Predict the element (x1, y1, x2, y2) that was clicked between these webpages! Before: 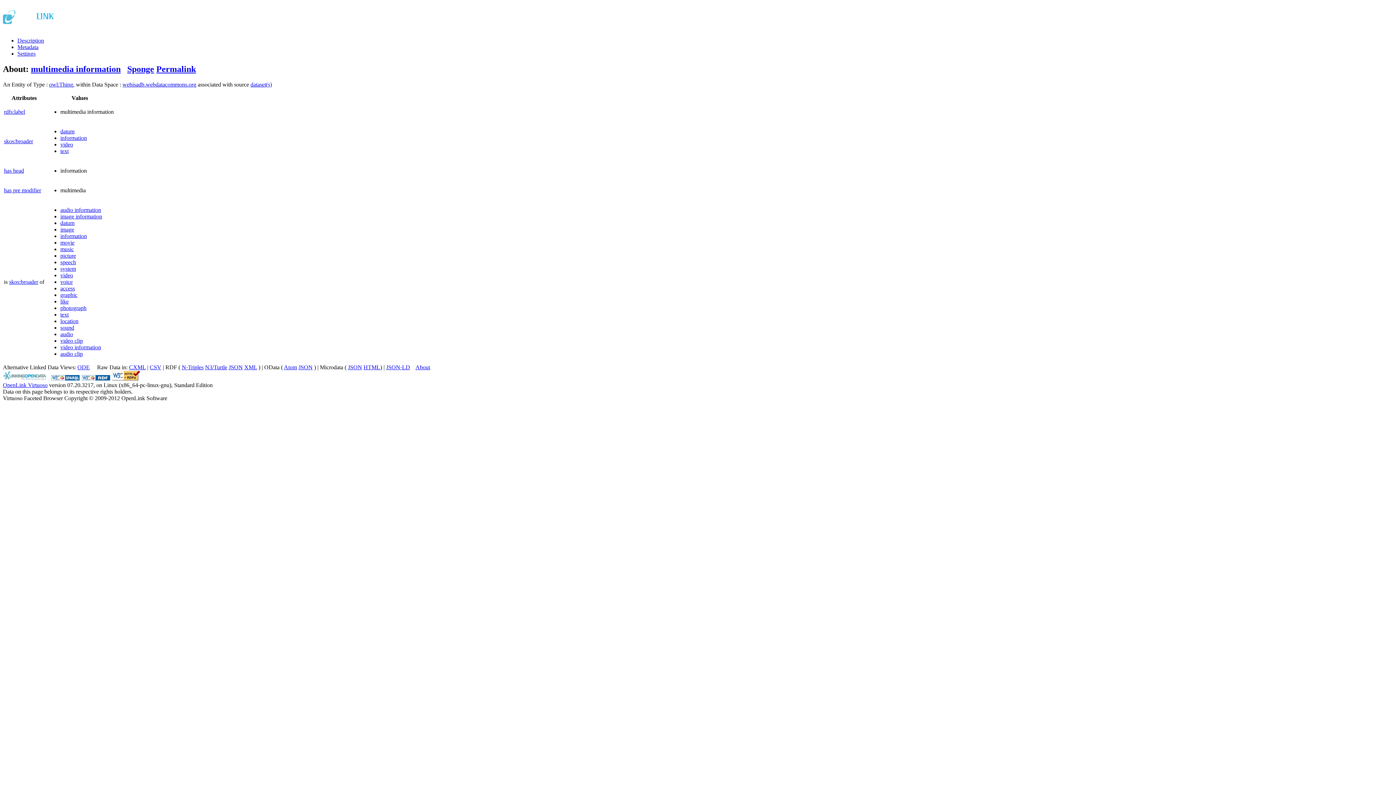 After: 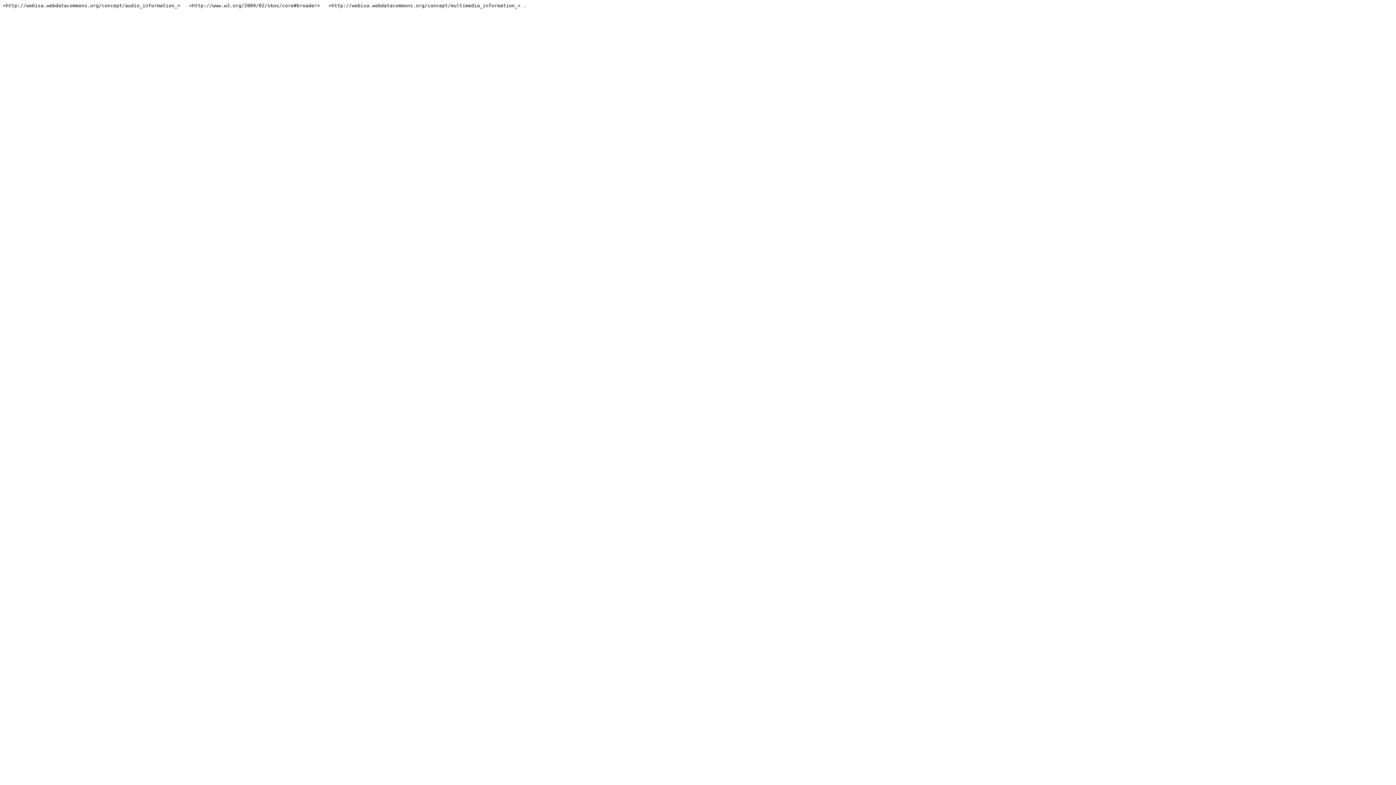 Action: label: N-Triples bbox: (181, 364, 203, 370)